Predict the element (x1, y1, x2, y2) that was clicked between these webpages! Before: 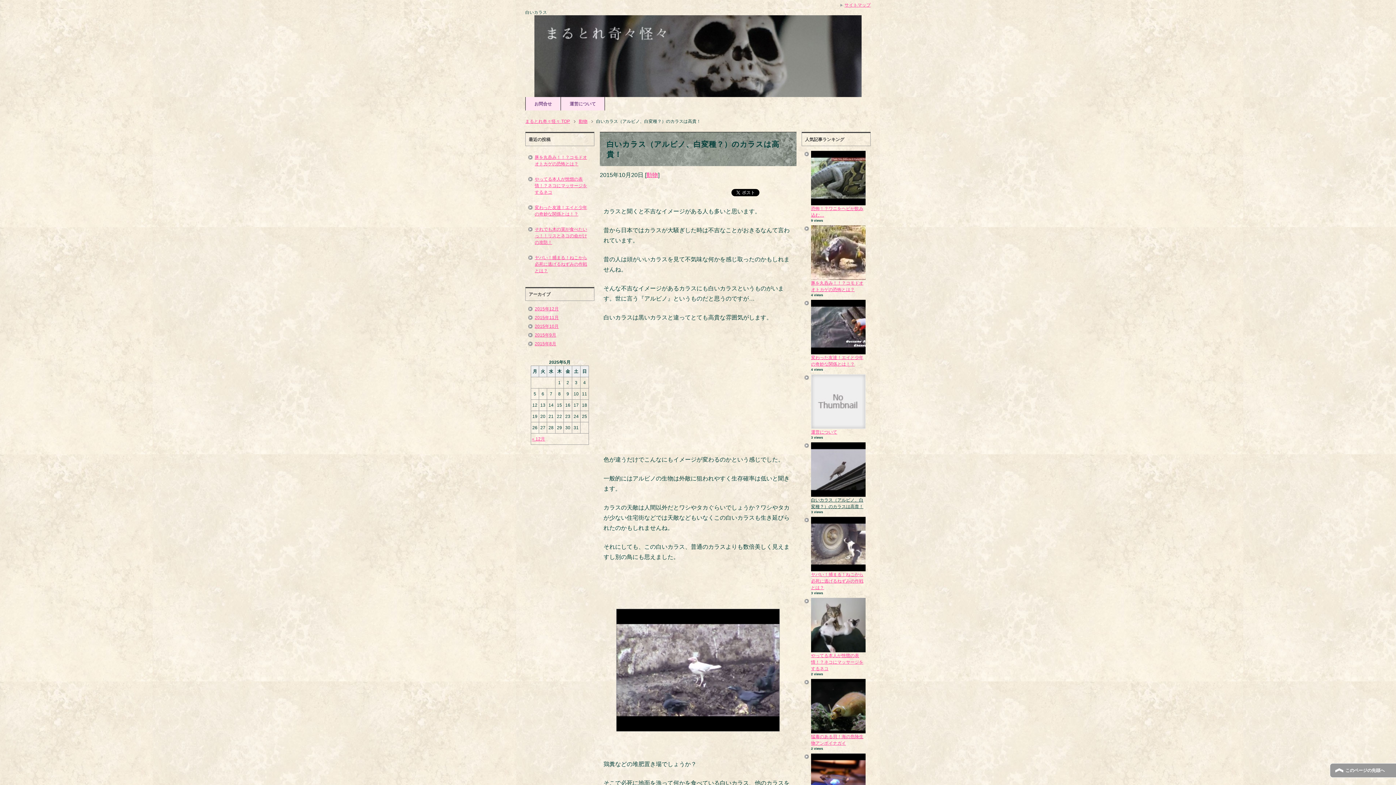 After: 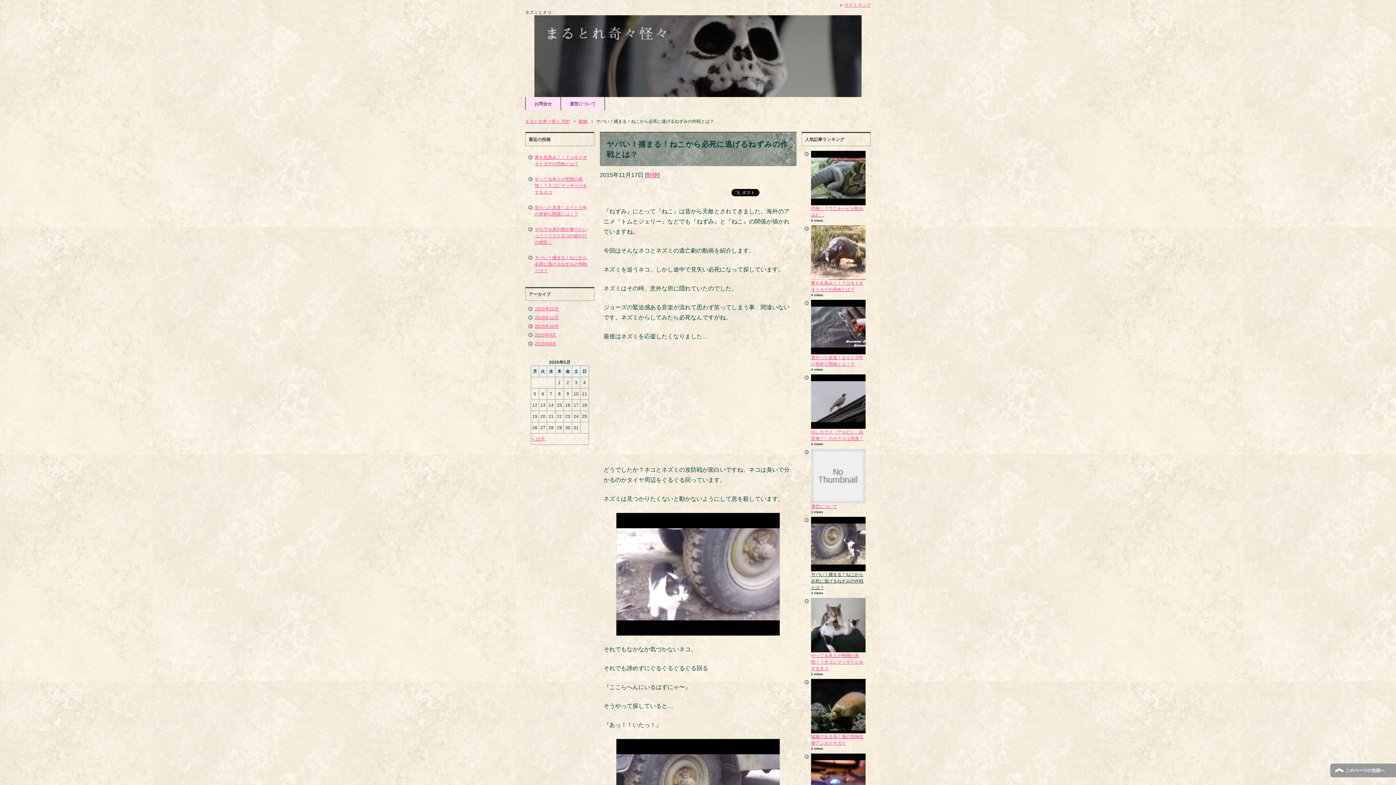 Action: label: ヤバい！捕まる！ねこから必死に逃げるねずみの作戦とは？ bbox: (811, 572, 863, 590)